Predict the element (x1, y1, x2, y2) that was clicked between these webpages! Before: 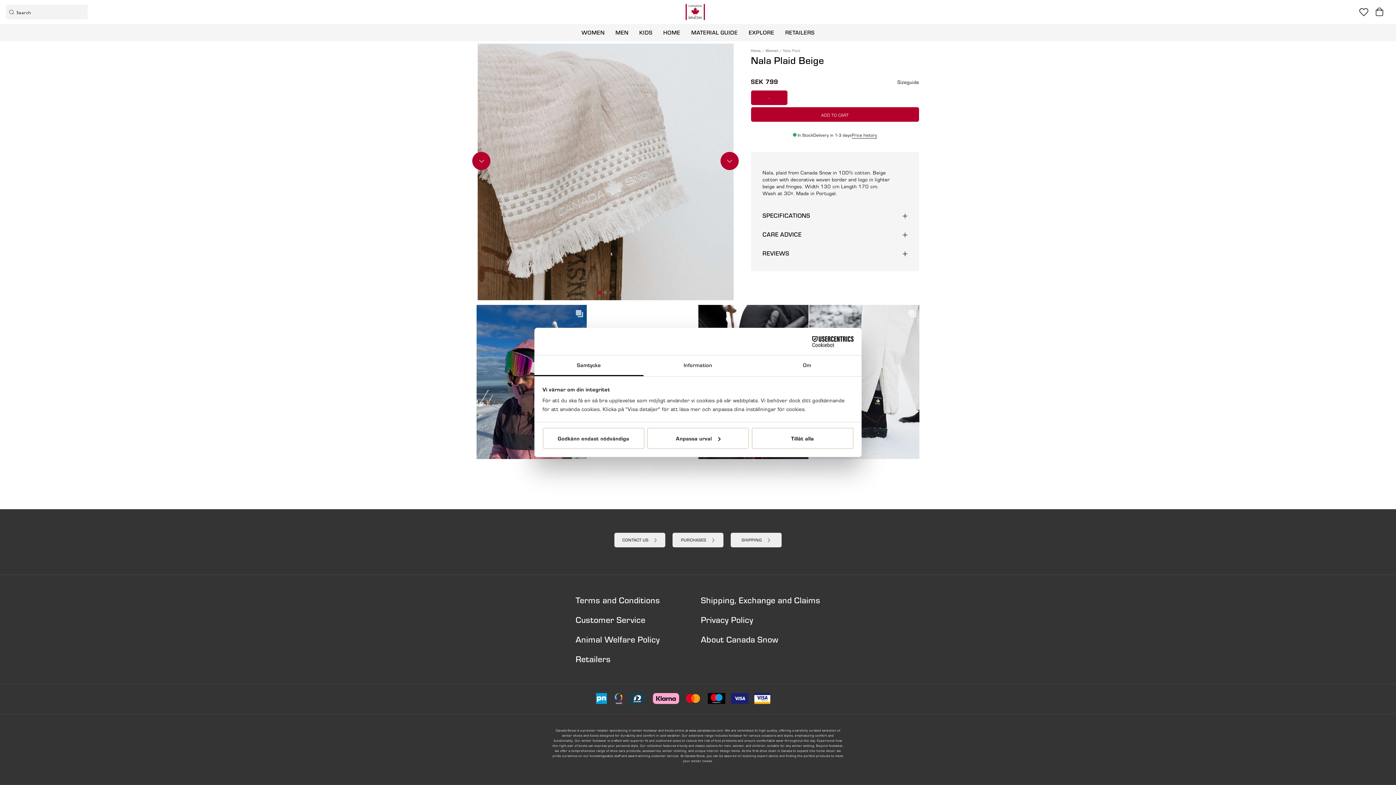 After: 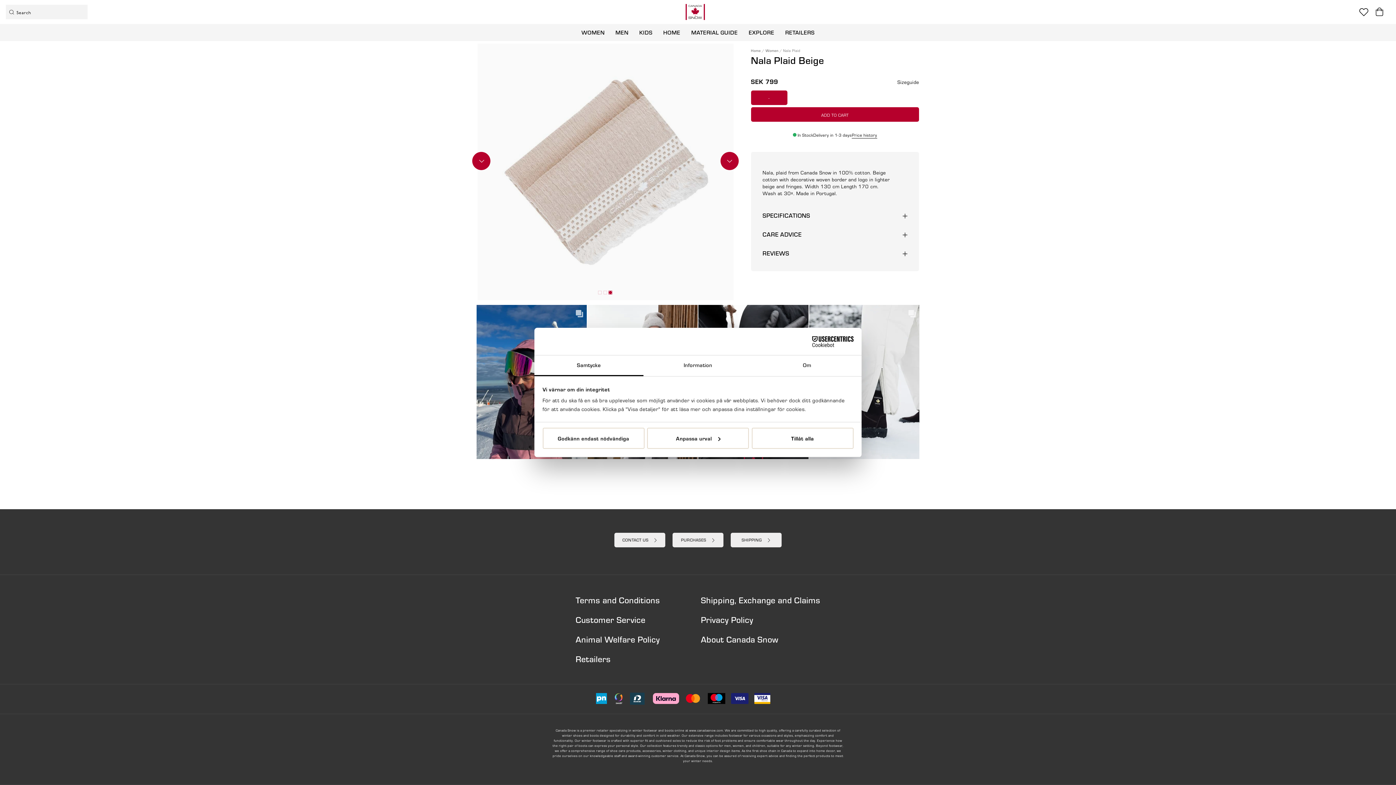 Action: bbox: (472, 152, 490, 170)